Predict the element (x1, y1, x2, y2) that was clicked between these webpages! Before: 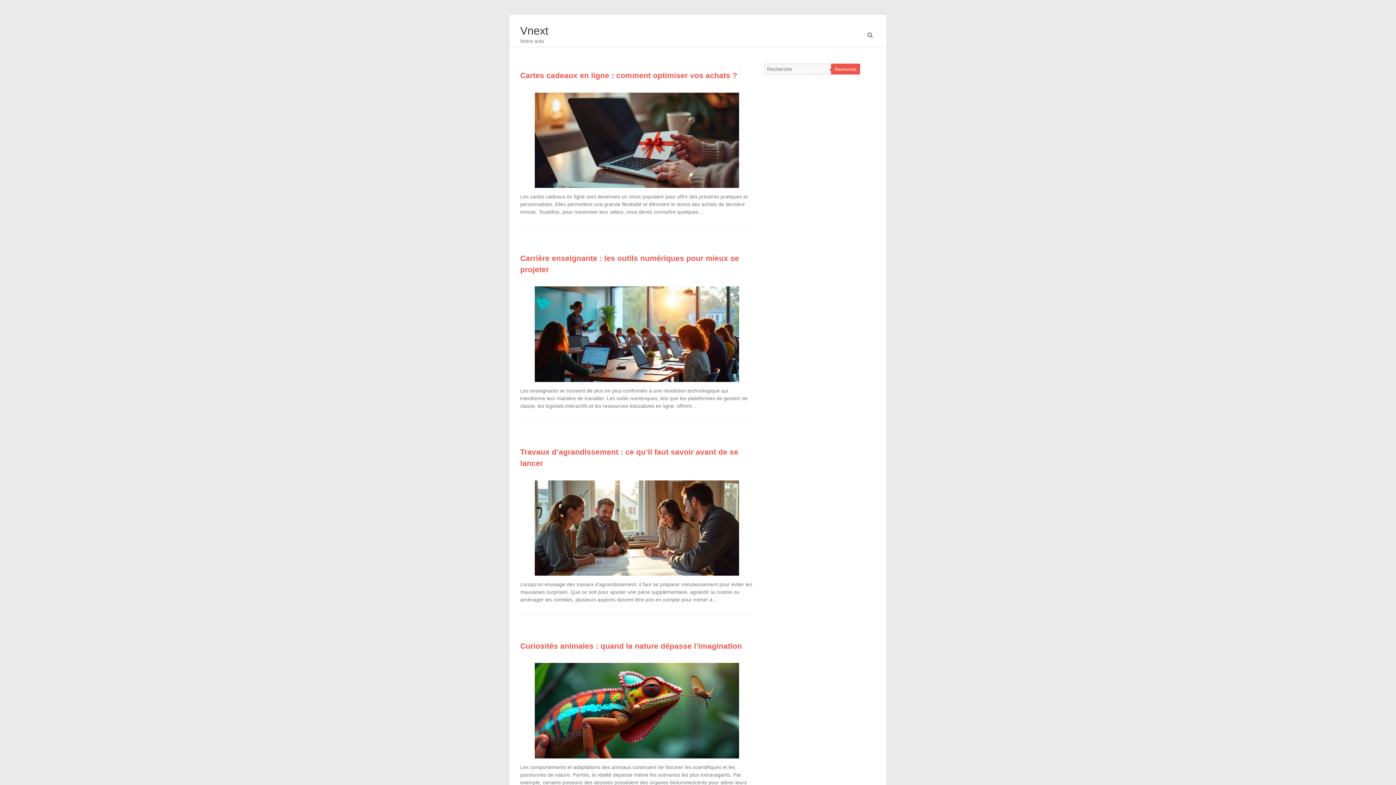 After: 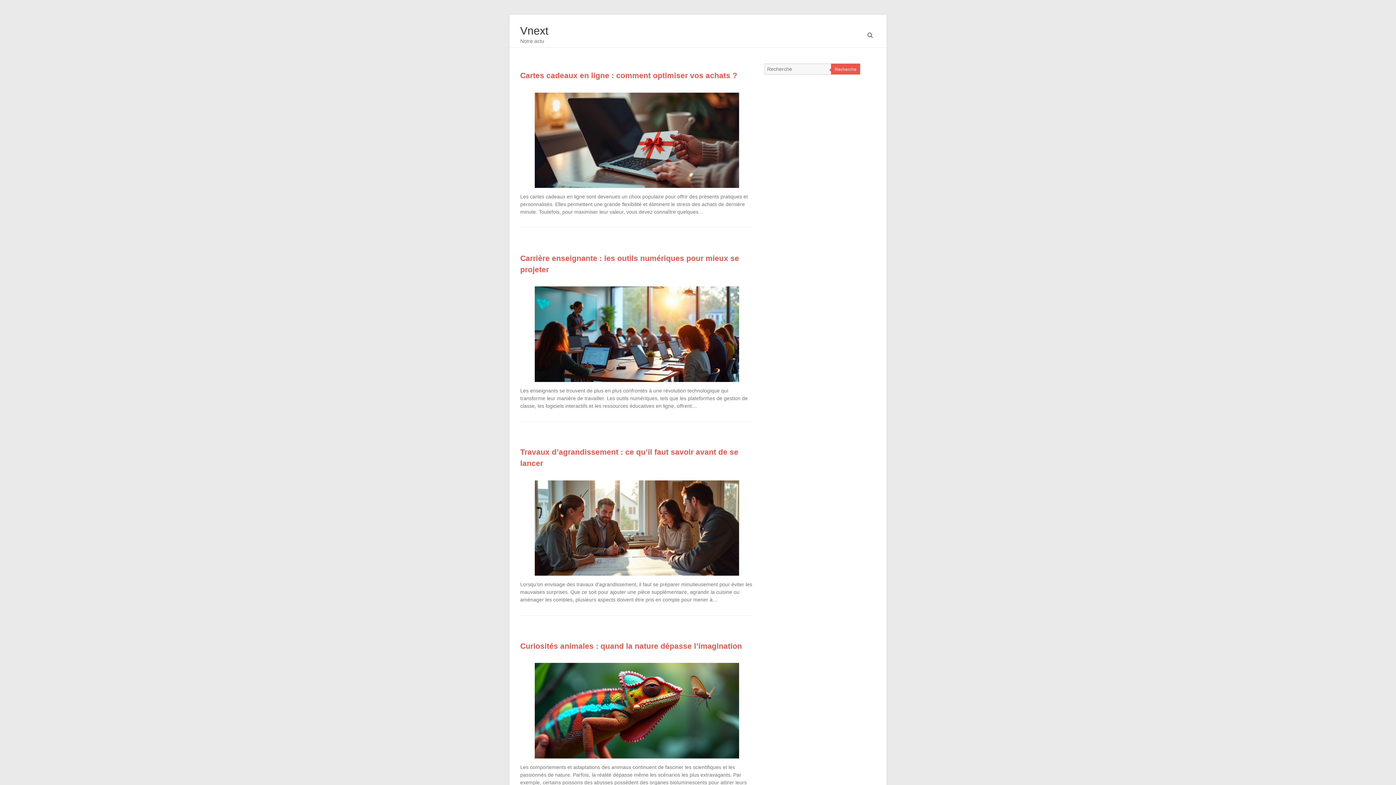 Action: bbox: (520, 24, 548, 36) label: Vnext